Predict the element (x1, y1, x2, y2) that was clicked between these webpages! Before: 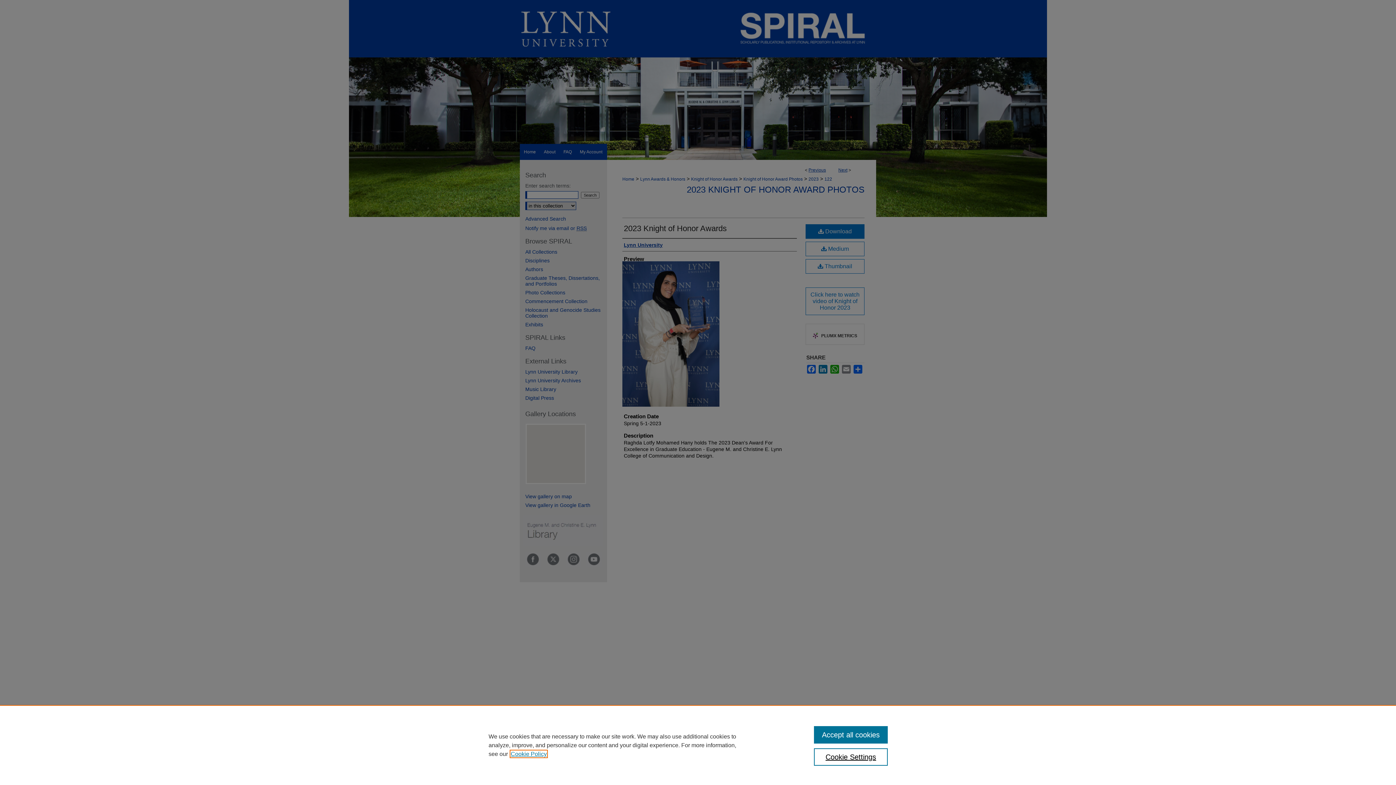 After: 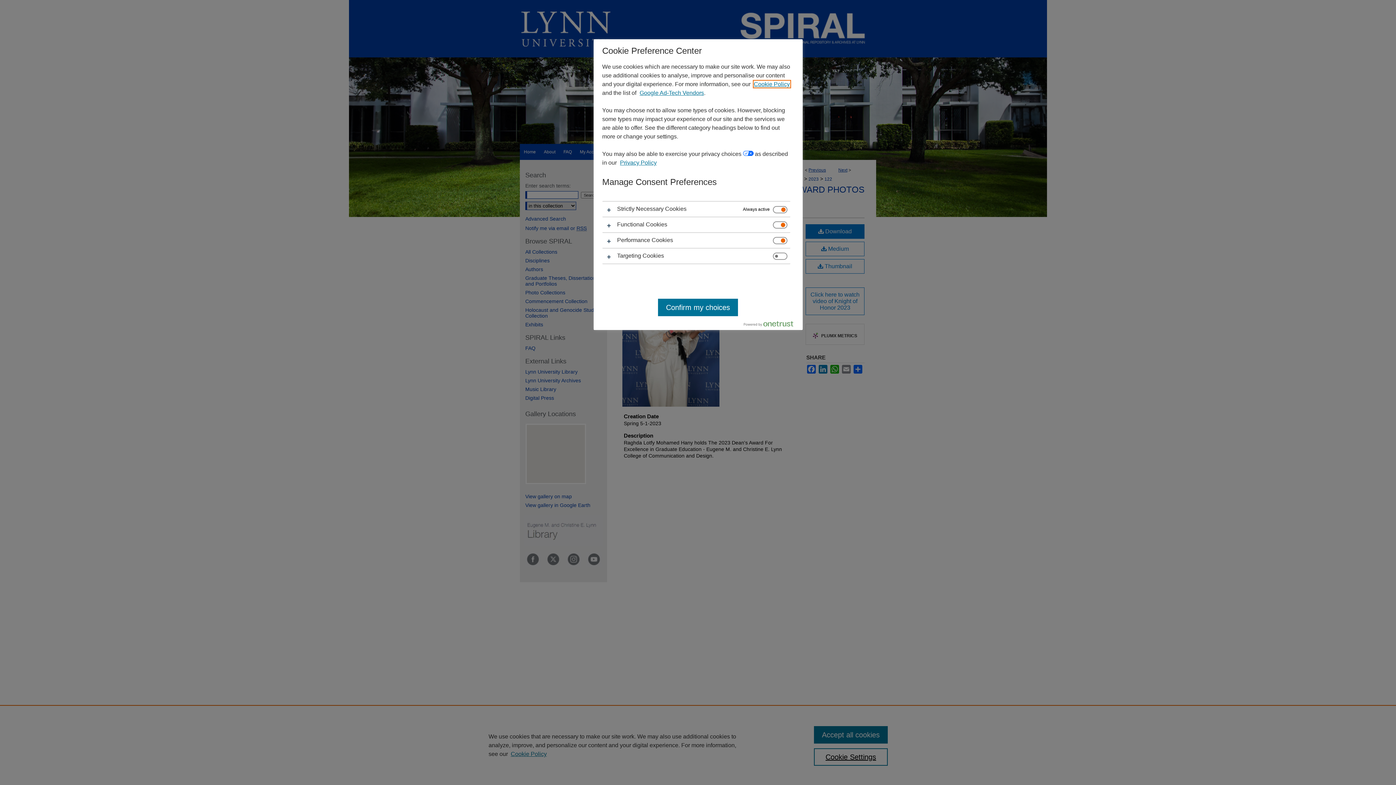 Action: label: Cookie Settings bbox: (814, 748, 887, 766)